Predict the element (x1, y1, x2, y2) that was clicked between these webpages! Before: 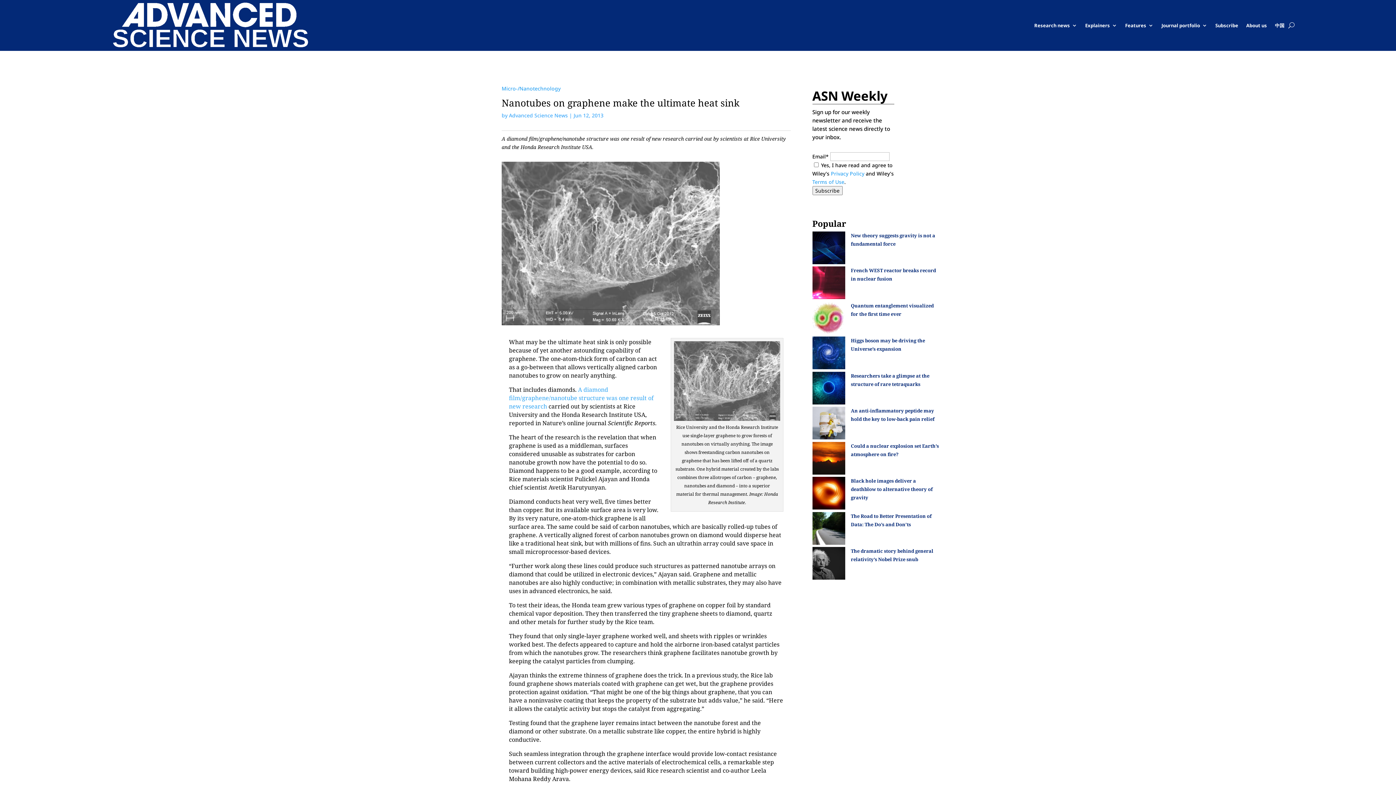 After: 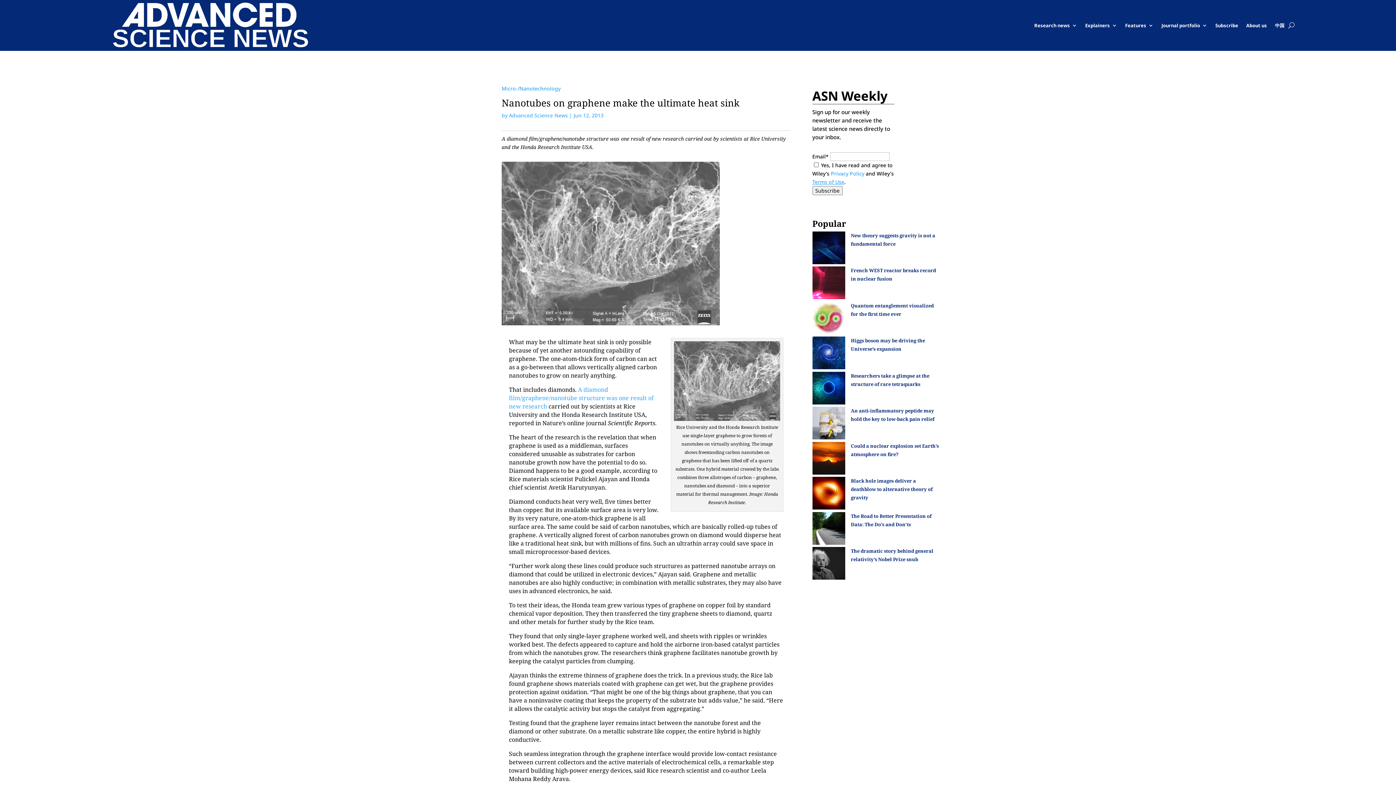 Action: label: Terms of Use bbox: (812, 178, 844, 185)